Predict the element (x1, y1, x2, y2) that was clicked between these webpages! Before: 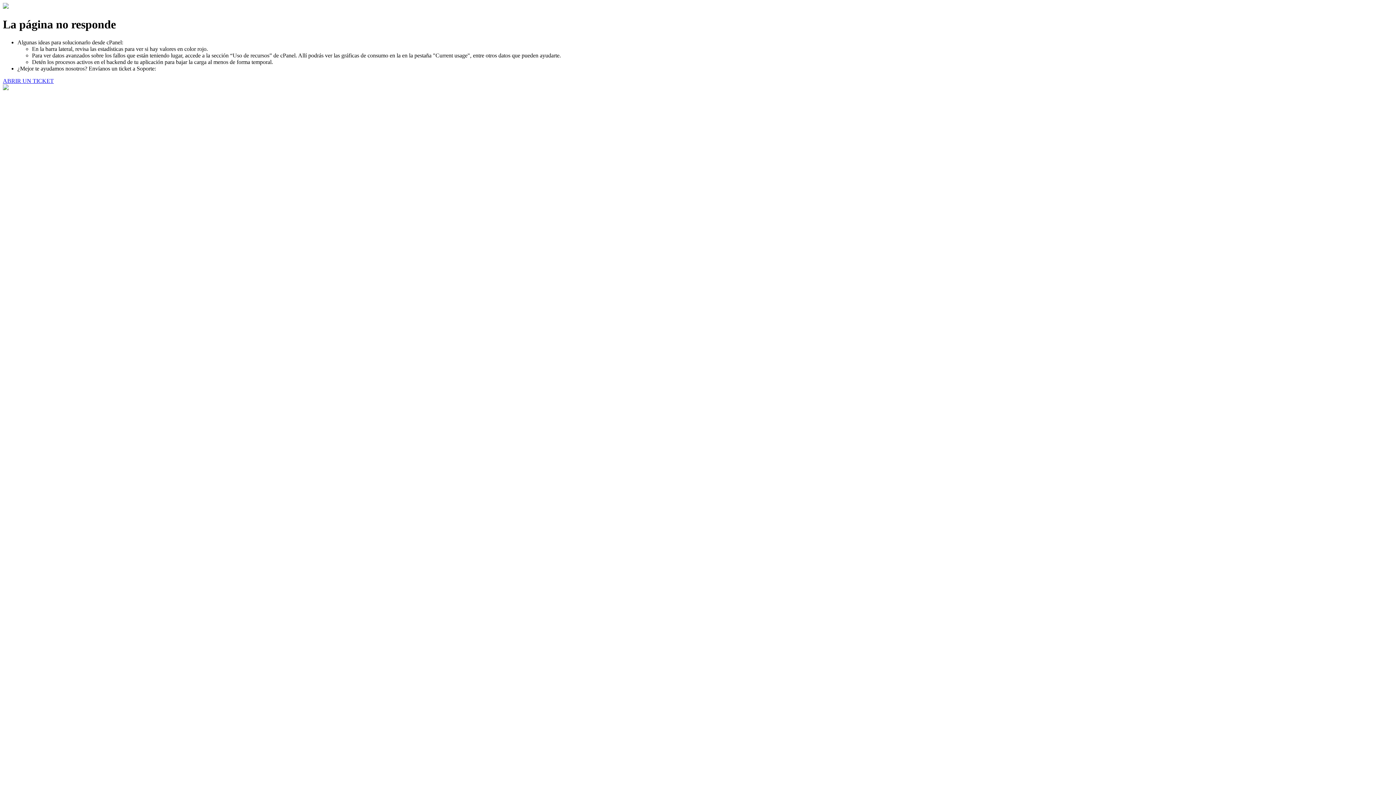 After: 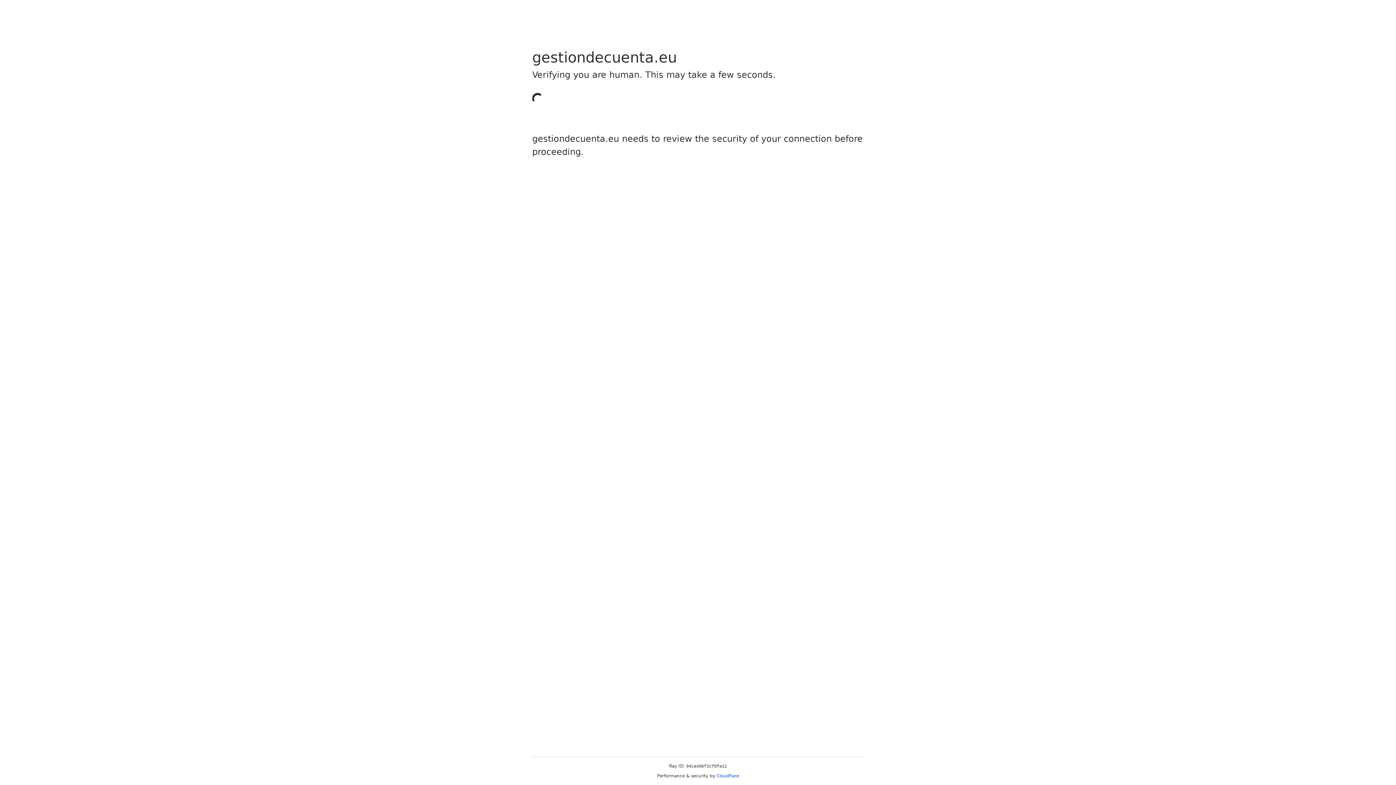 Action: bbox: (2, 77, 53, 83) label: ABRIR UN TICKET